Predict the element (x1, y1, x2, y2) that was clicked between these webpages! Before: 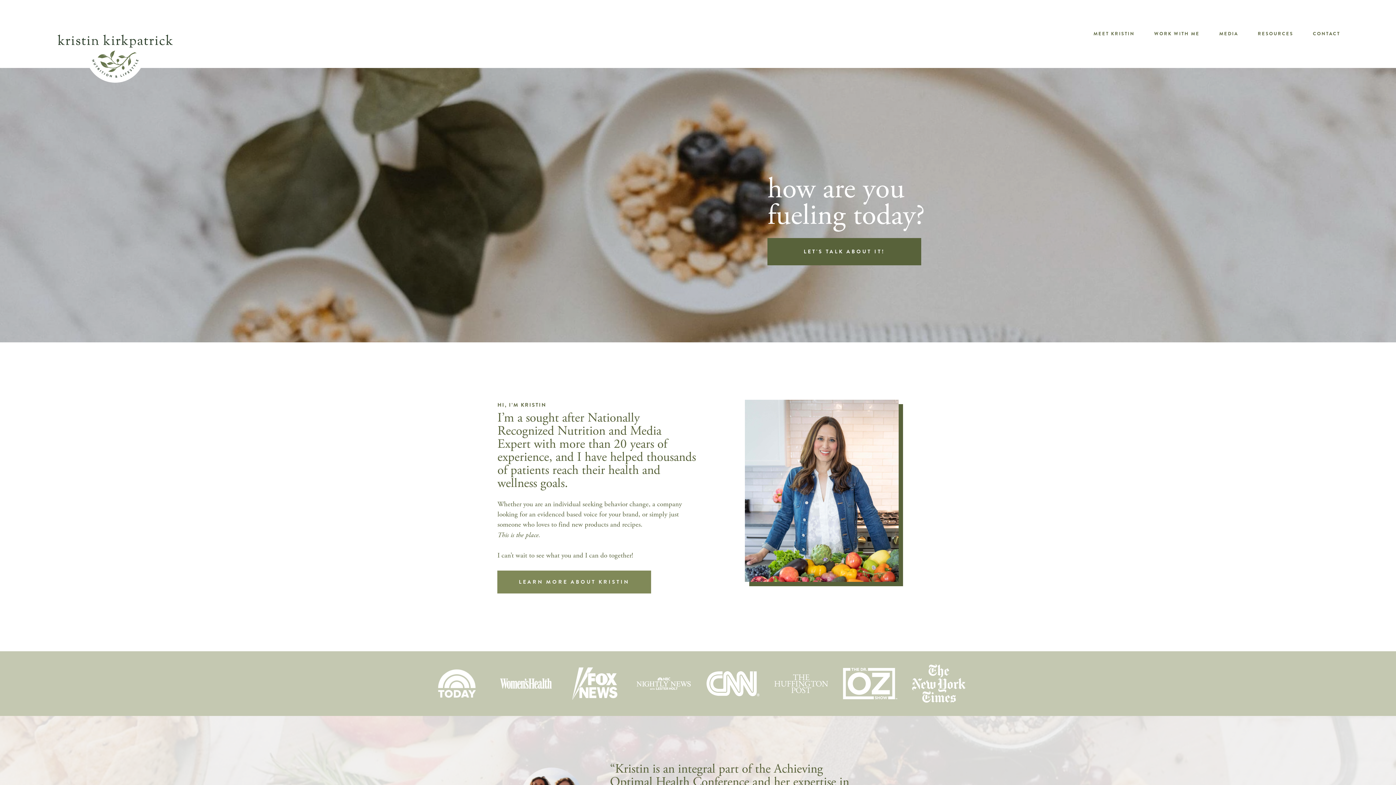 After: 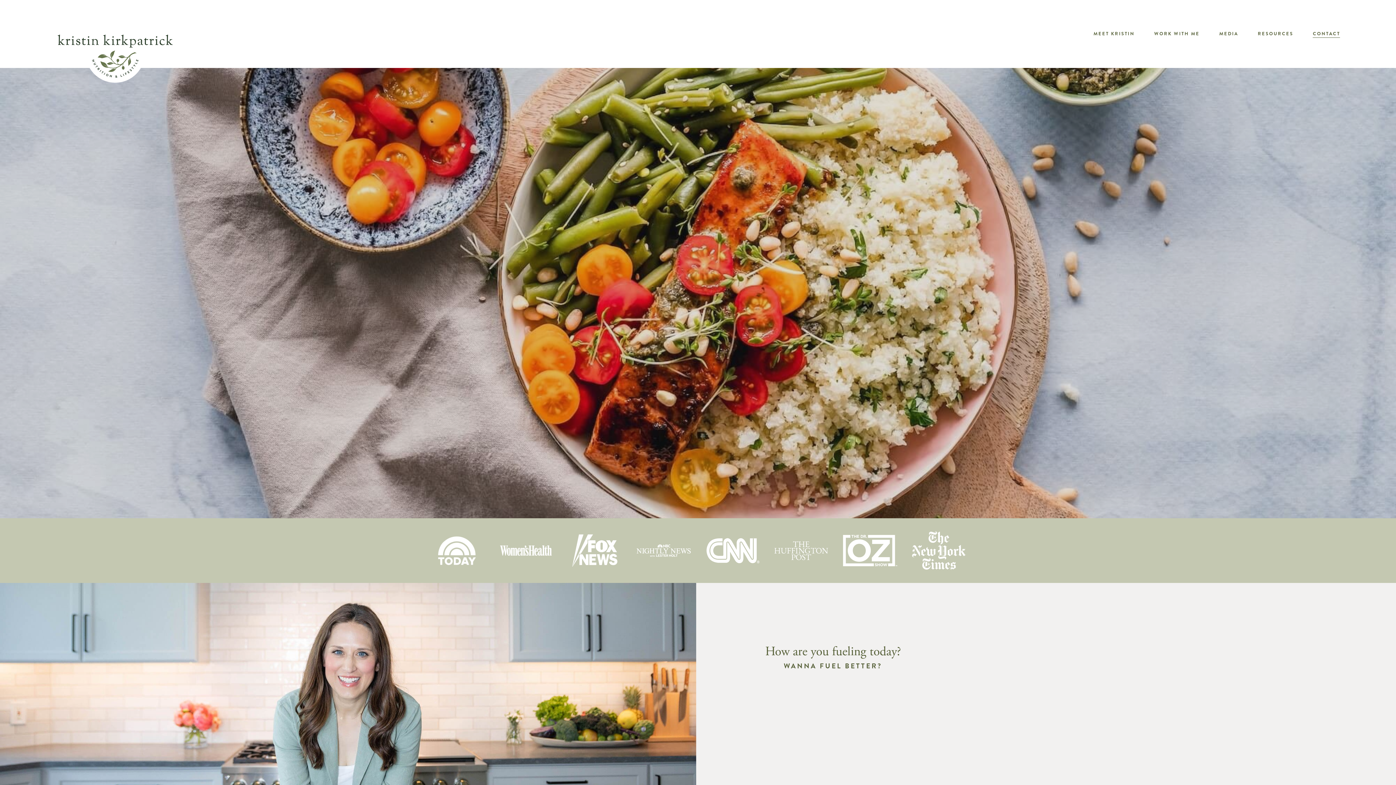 Action: label: CONTACT bbox: (1313, 29, 1340, 38)